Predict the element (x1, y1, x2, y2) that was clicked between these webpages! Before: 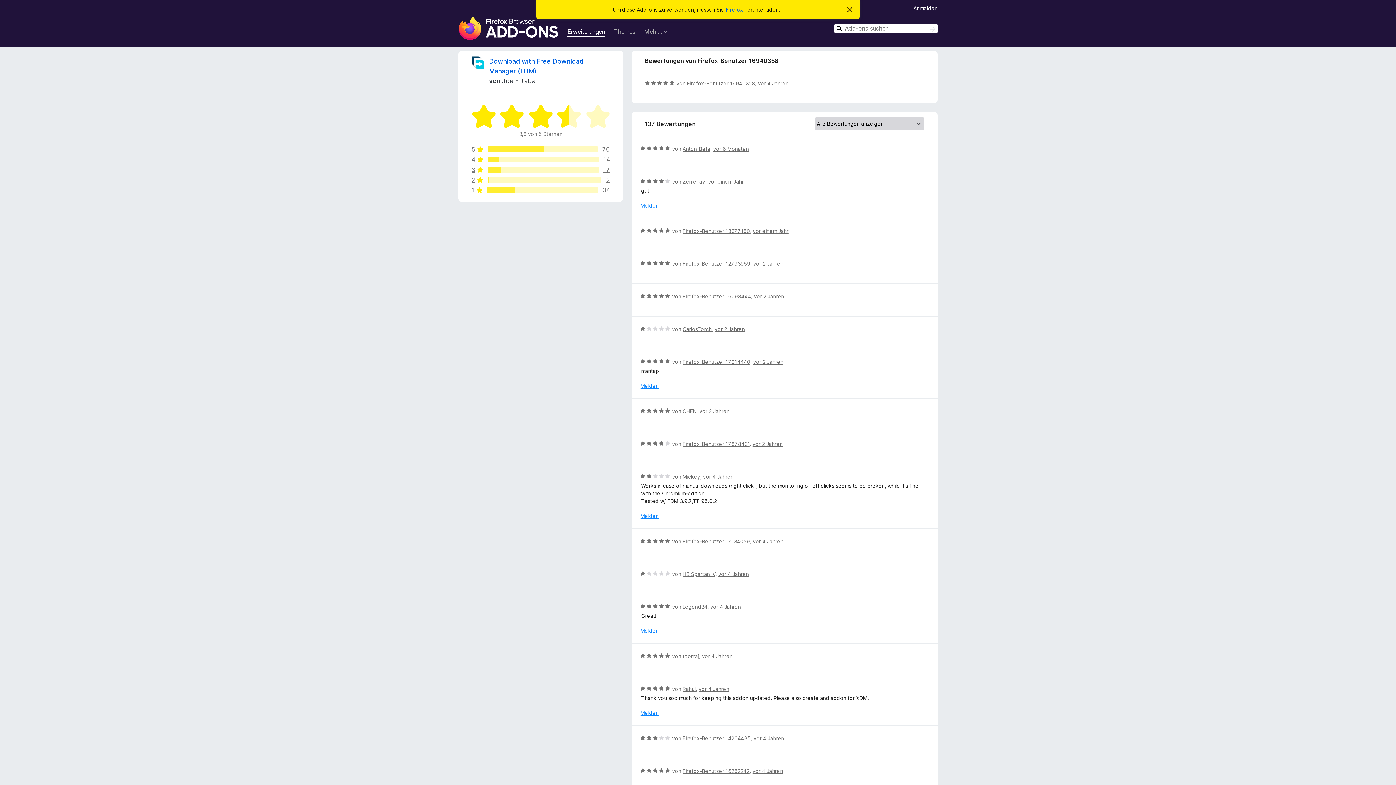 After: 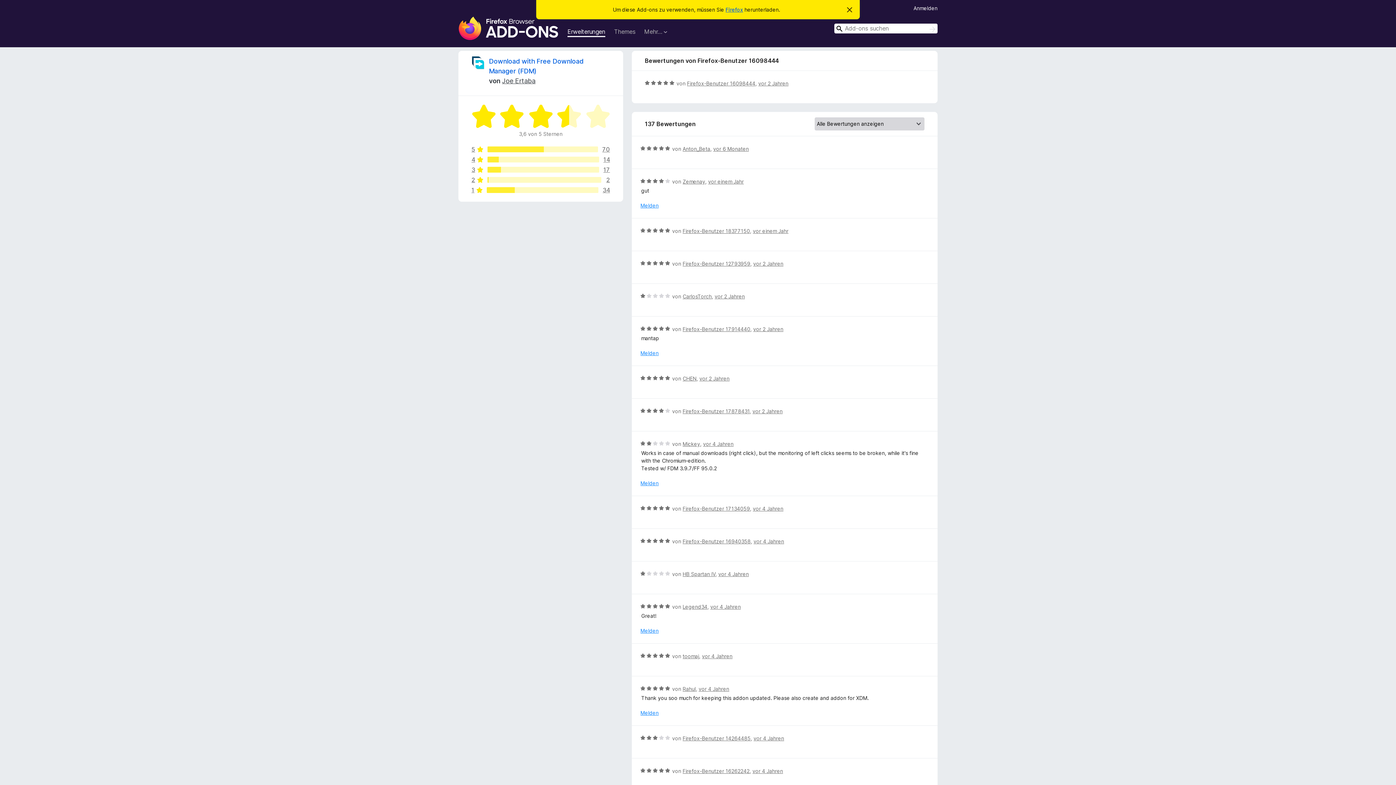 Action: label: vor 2 Jahren bbox: (754, 293, 784, 299)